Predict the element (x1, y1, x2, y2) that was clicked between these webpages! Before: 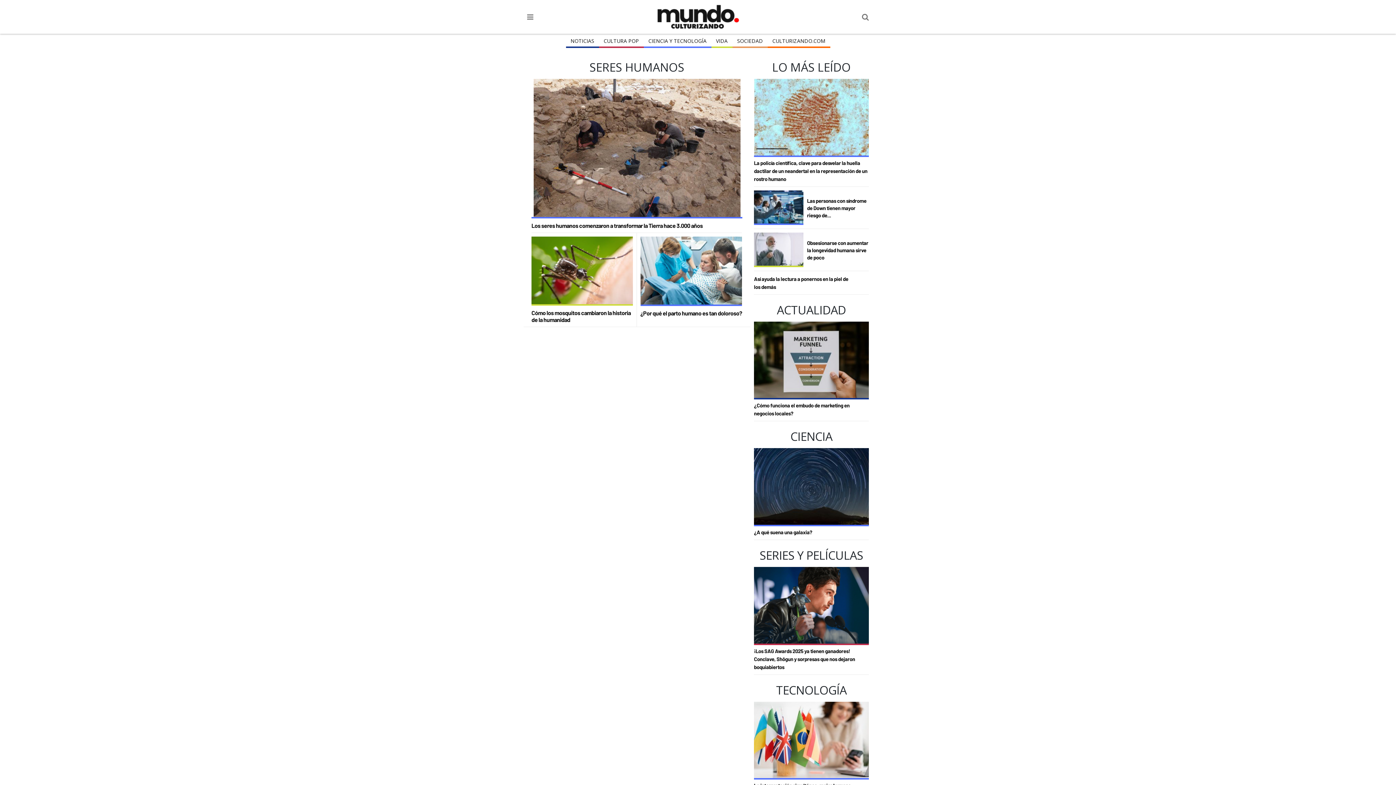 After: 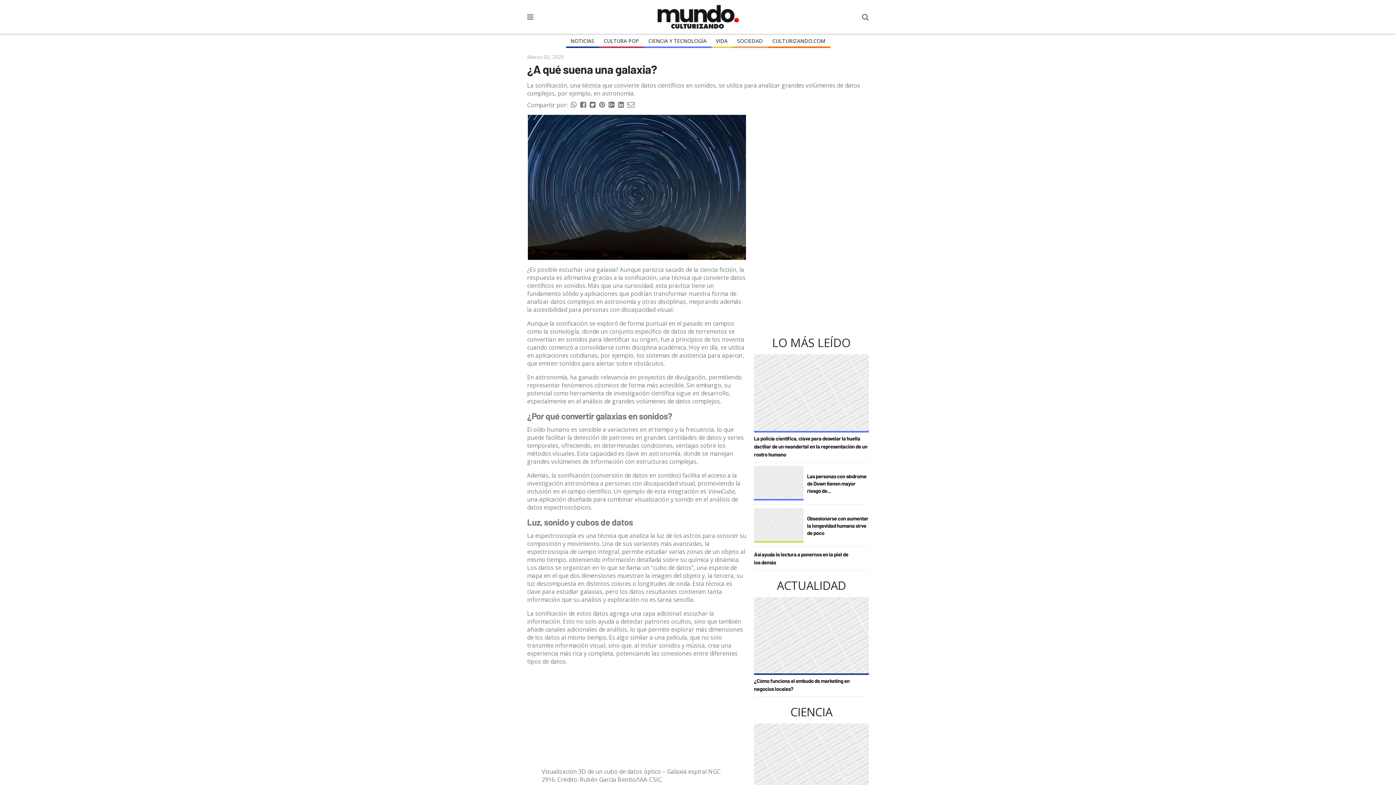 Action: bbox: (754, 448, 869, 526)